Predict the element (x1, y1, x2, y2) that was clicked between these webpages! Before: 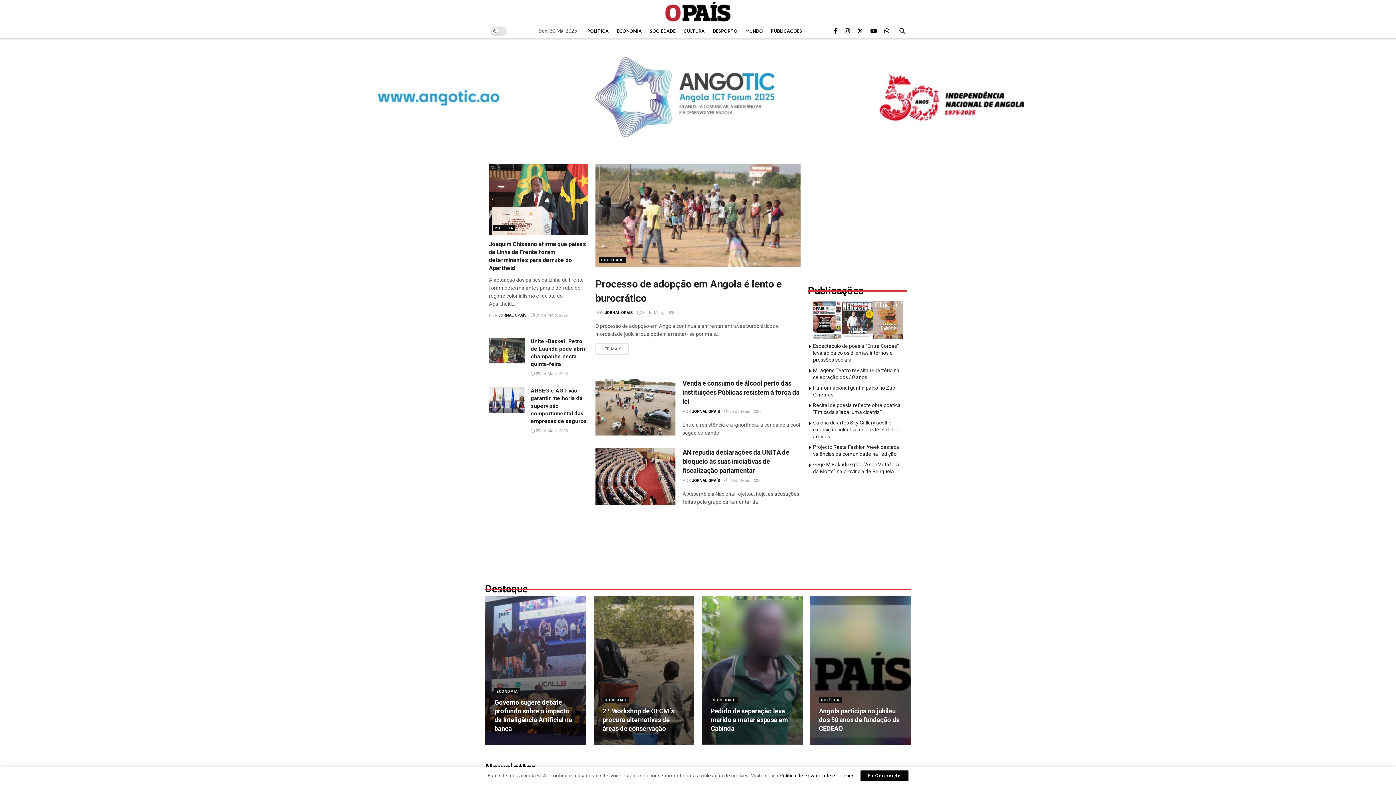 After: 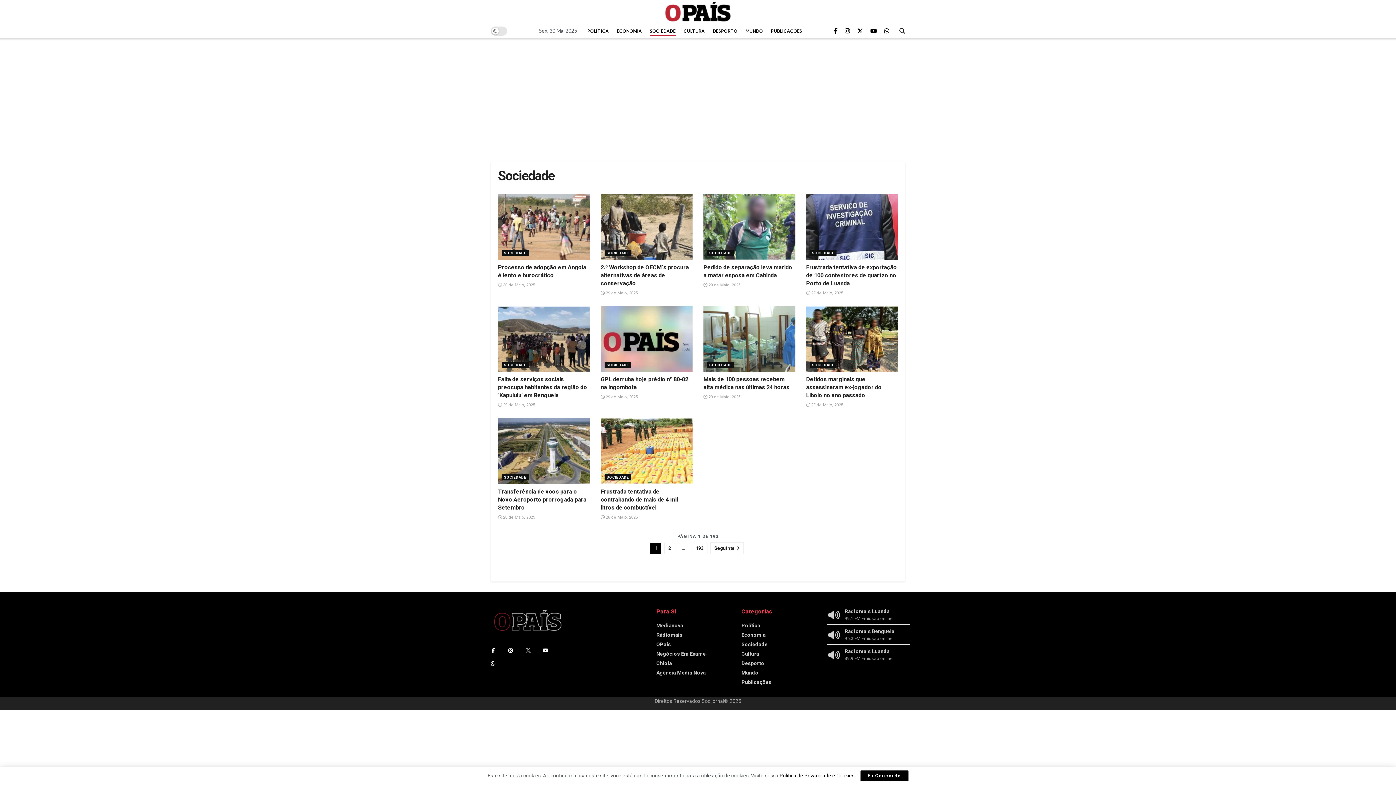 Action: label: SOCIEDADE bbox: (710, 697, 737, 703)